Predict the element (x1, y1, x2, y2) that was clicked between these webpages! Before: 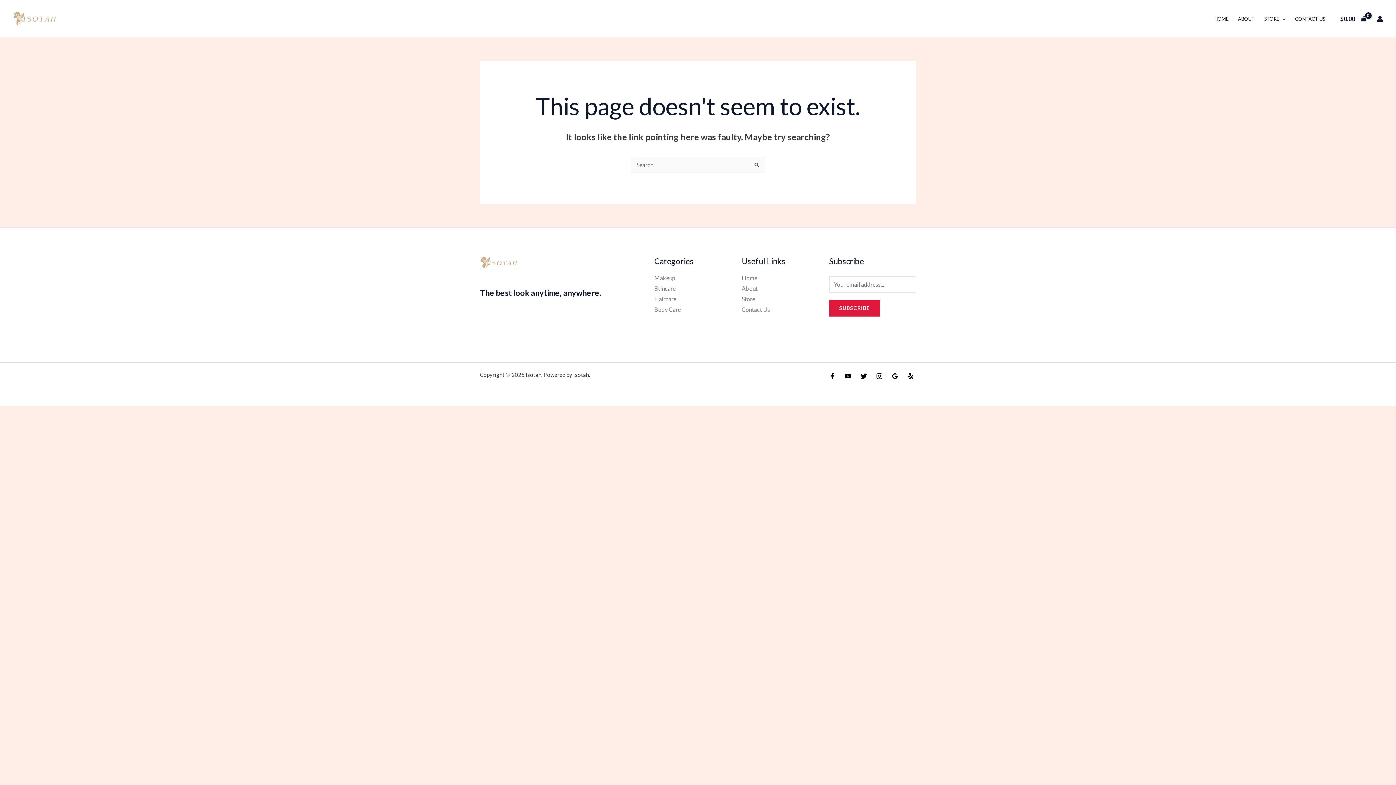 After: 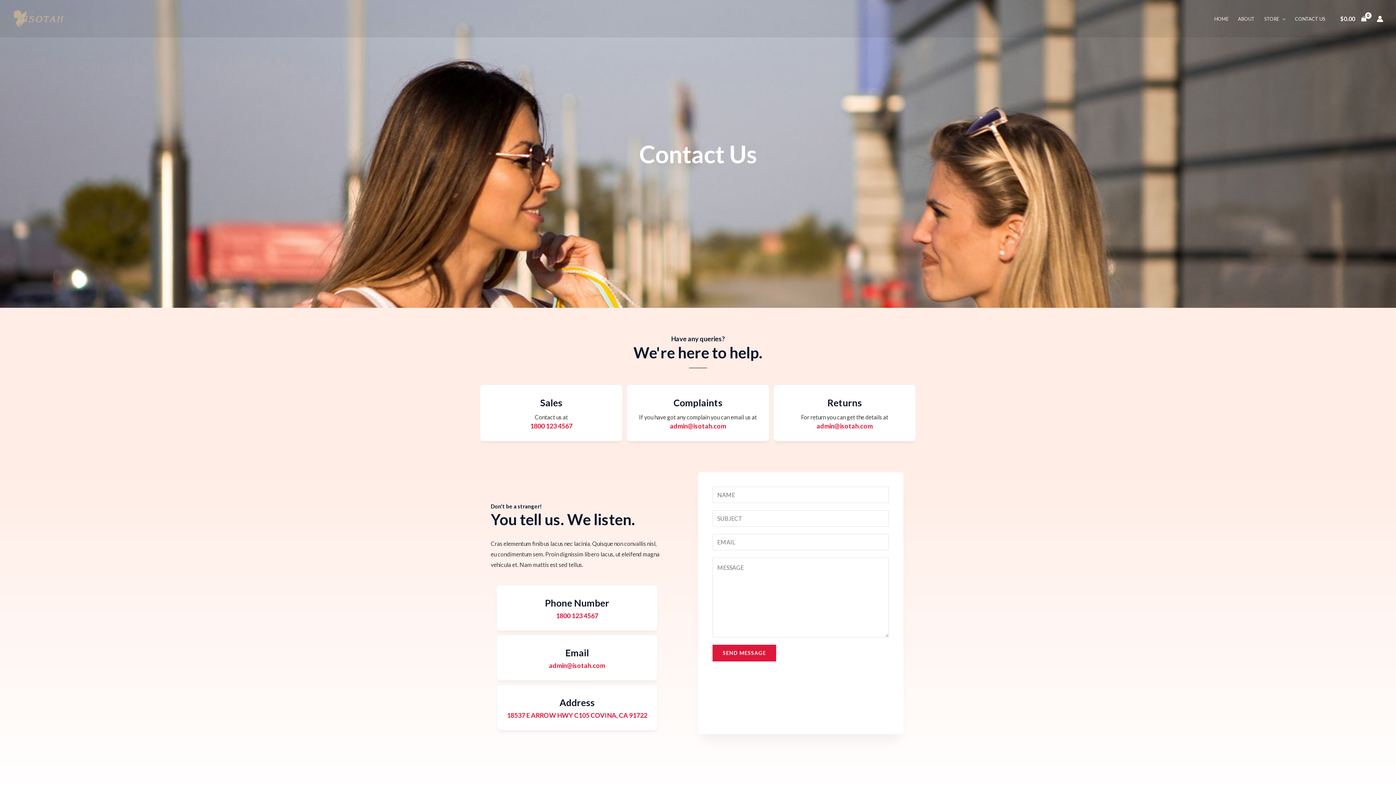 Action: bbox: (741, 306, 770, 313) label: Contact Us